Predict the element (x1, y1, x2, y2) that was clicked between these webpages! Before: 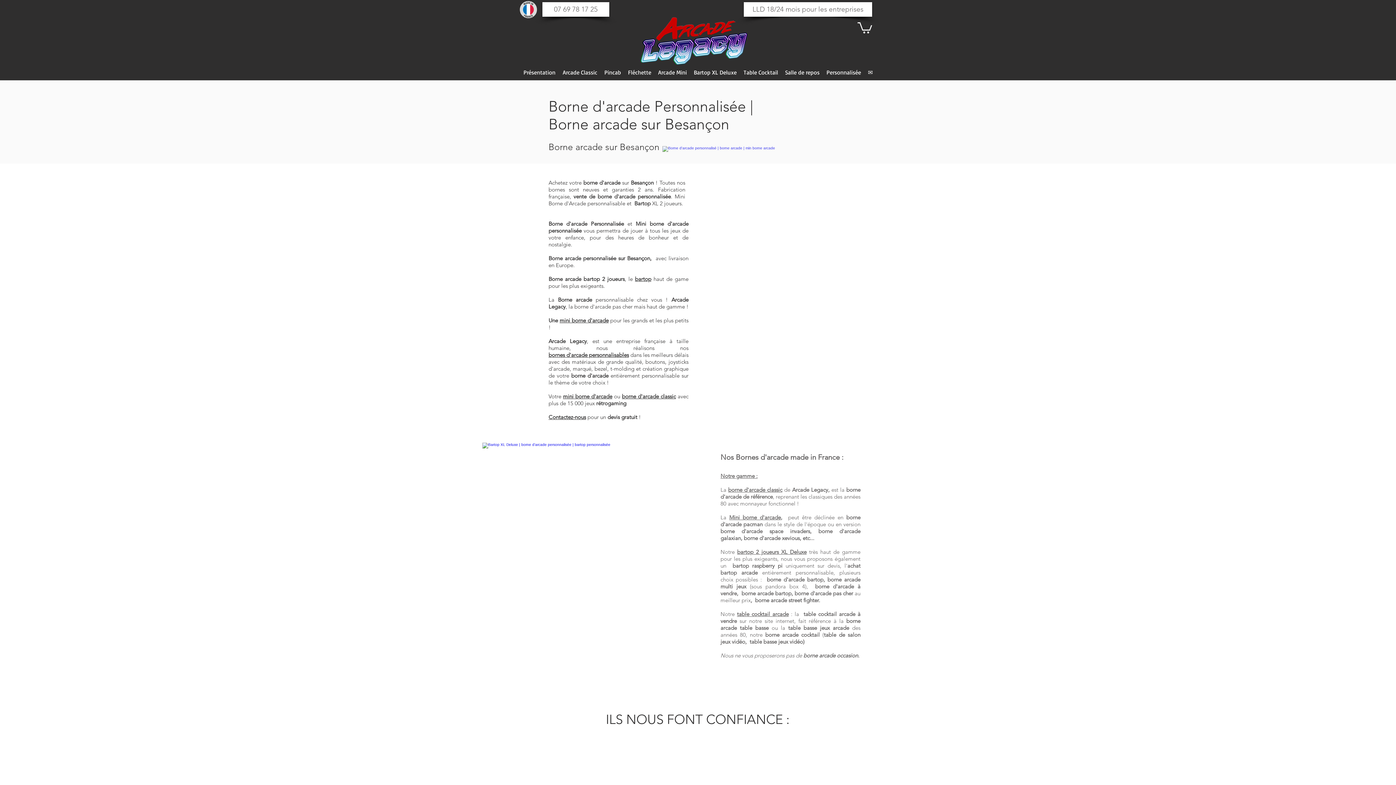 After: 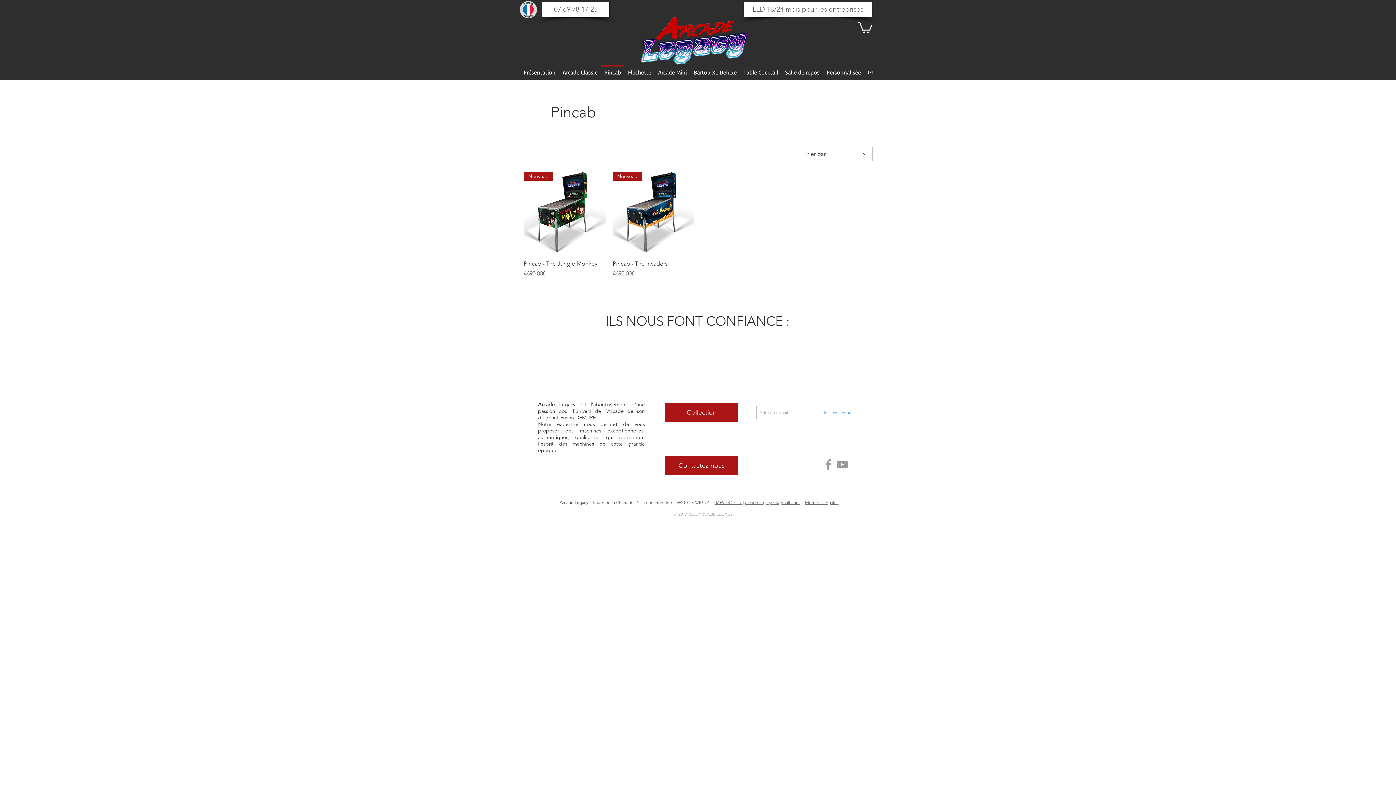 Action: label: Pincab bbox: (601, 65, 624, 73)